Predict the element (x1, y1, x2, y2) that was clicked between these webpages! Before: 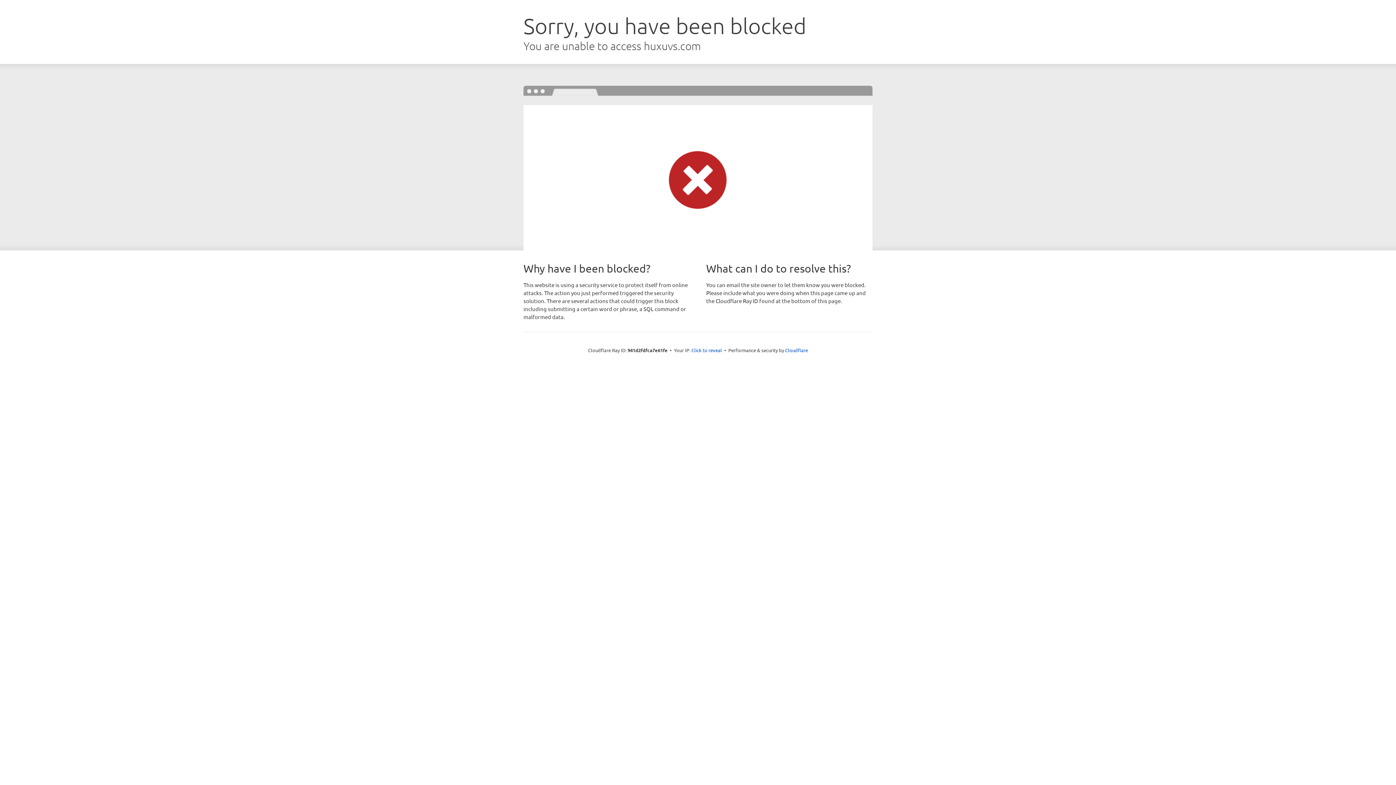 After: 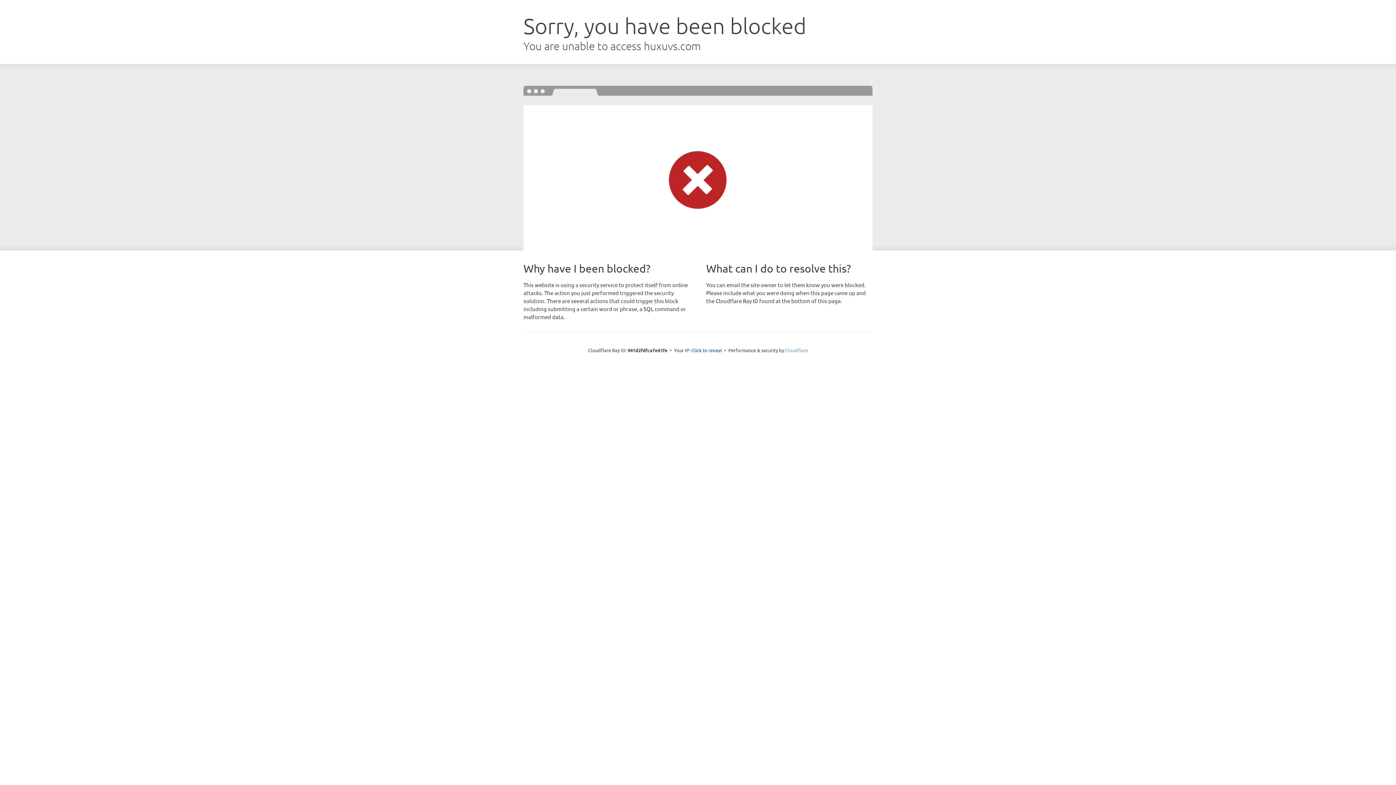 Action: label: Cloudflare bbox: (785, 347, 808, 353)